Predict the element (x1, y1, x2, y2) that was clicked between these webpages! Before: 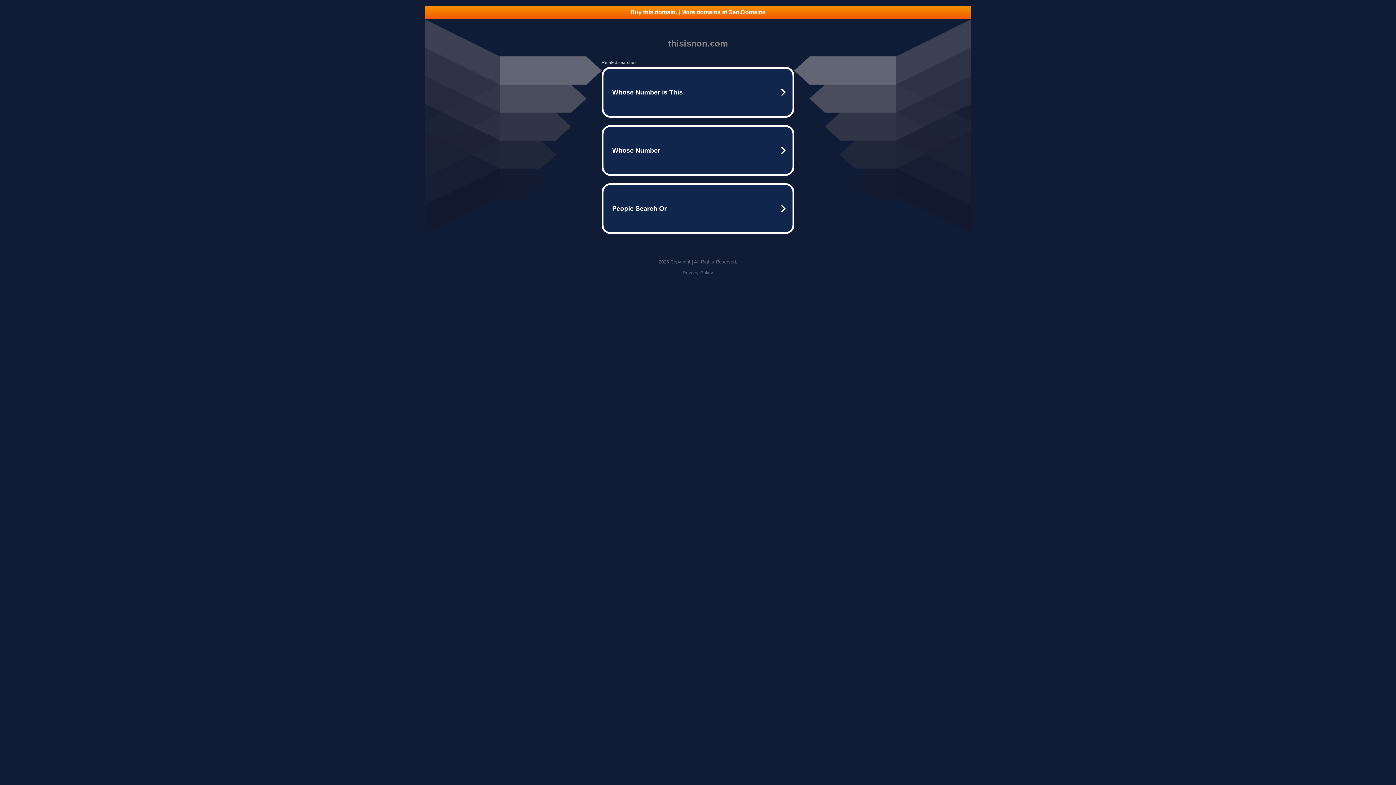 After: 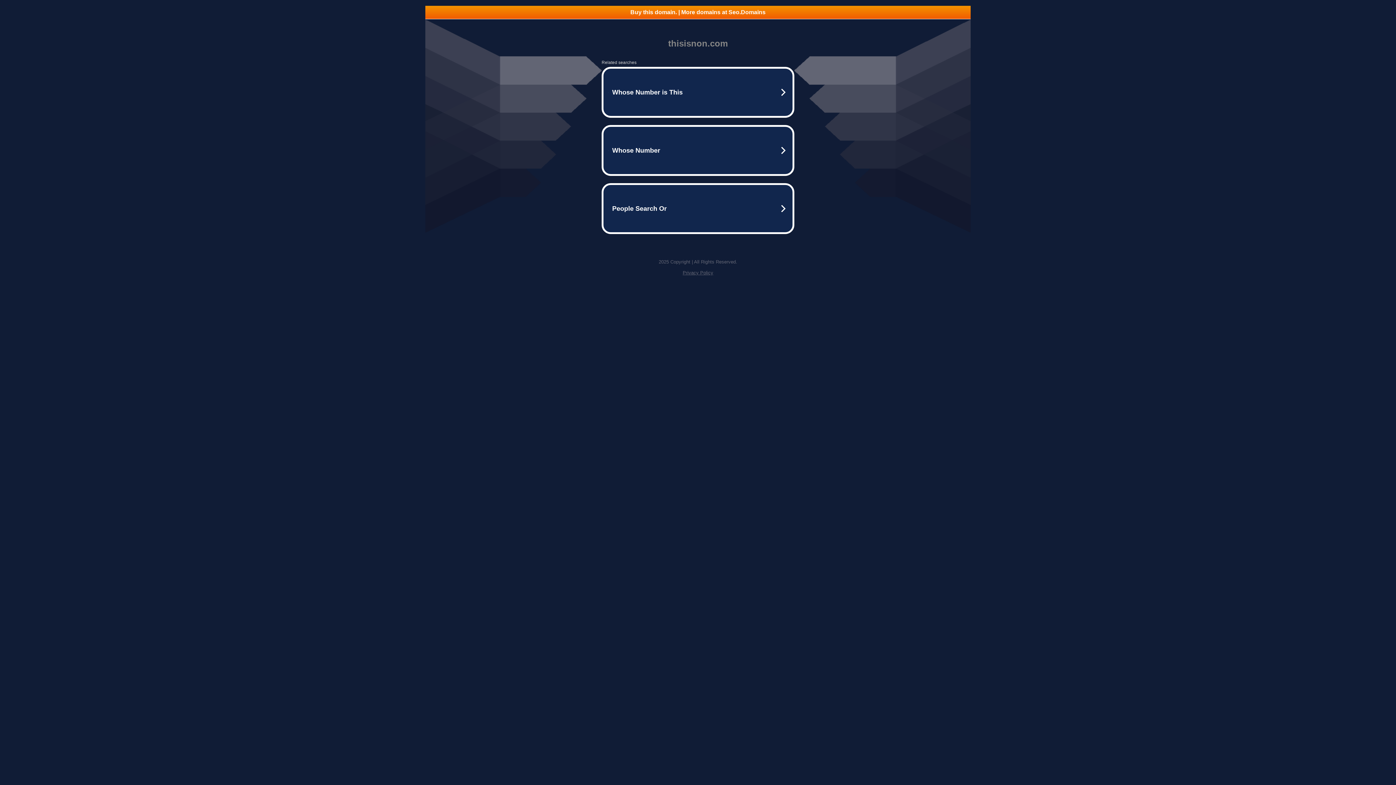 Action: bbox: (425, 5, 970, 18) label: Buy this domain. | More domains at Seo.Domains